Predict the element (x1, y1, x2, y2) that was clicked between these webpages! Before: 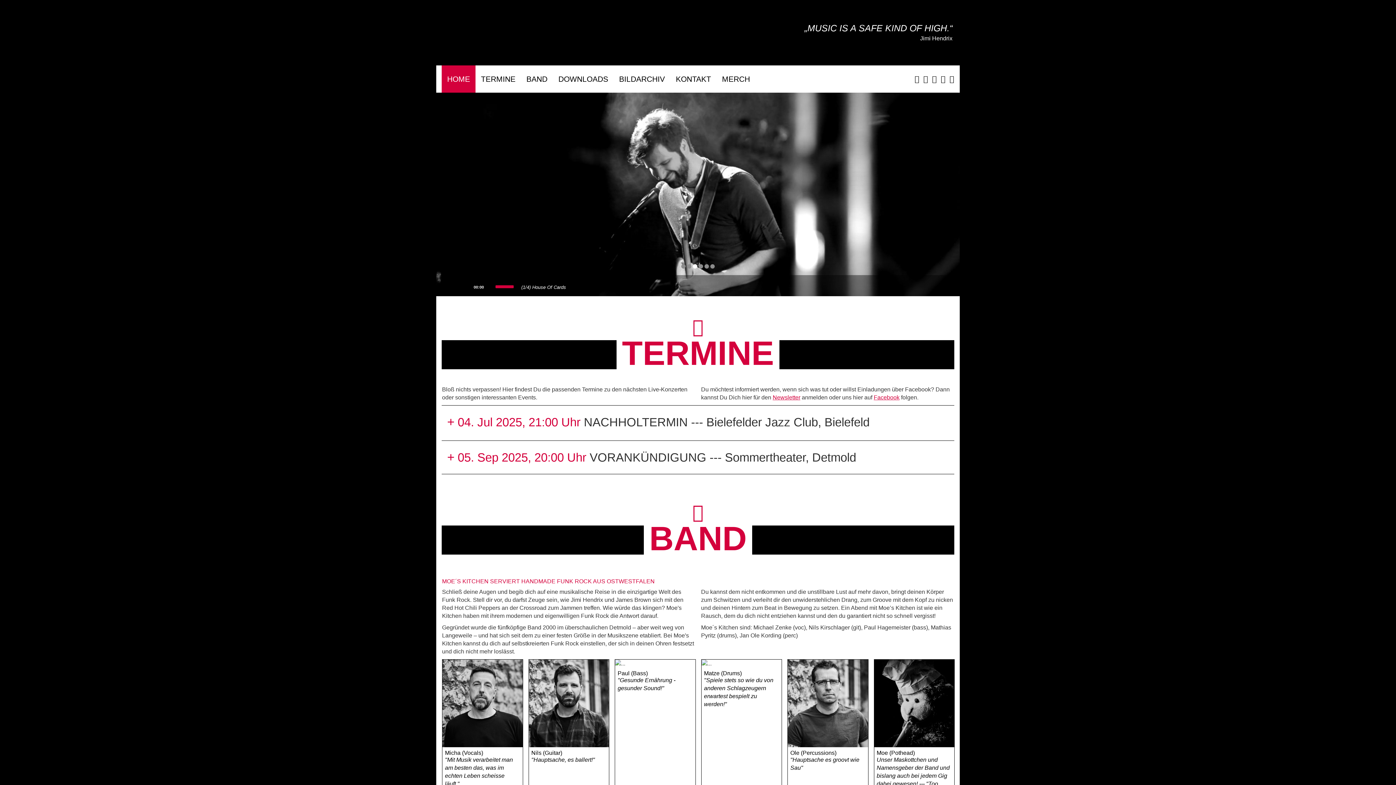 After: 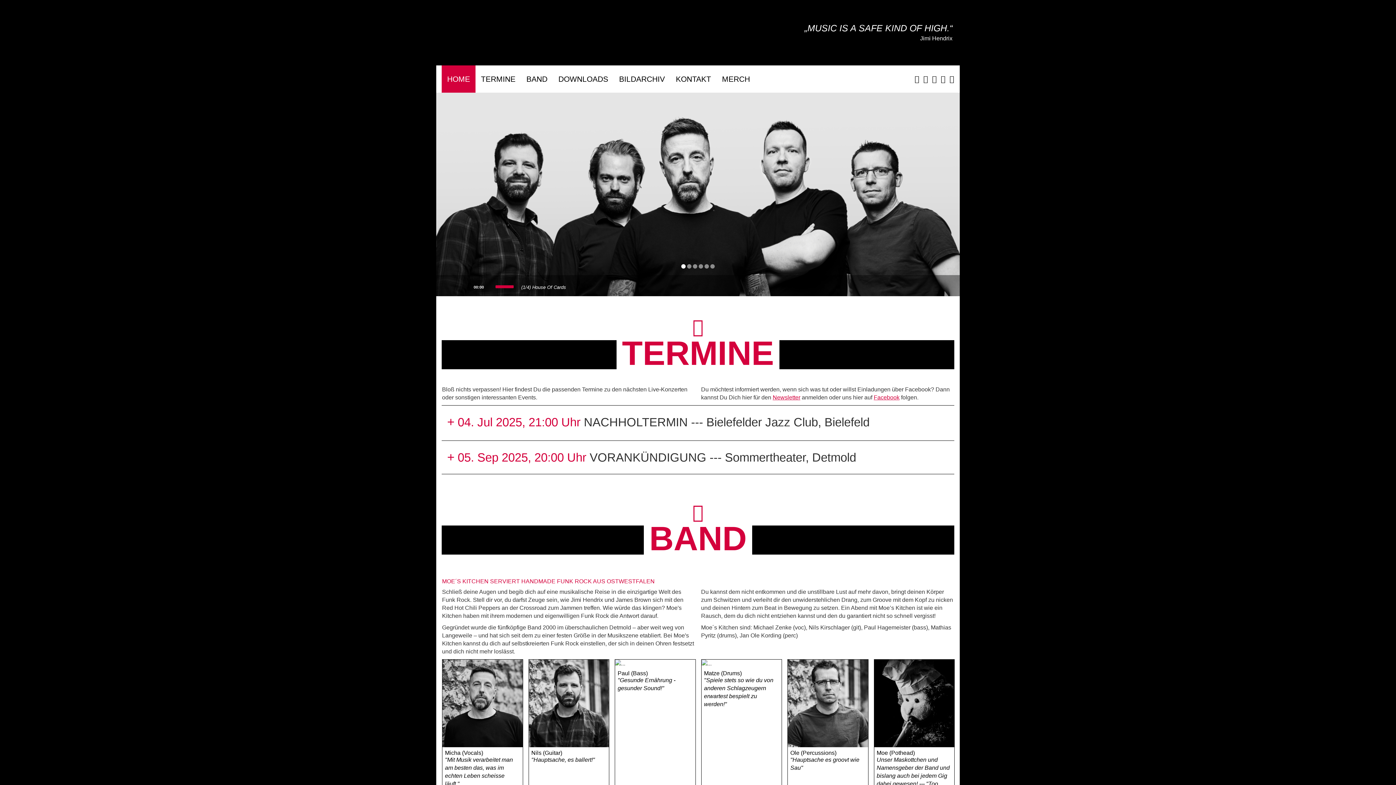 Action: bbox: (914, 74, 919, 83)